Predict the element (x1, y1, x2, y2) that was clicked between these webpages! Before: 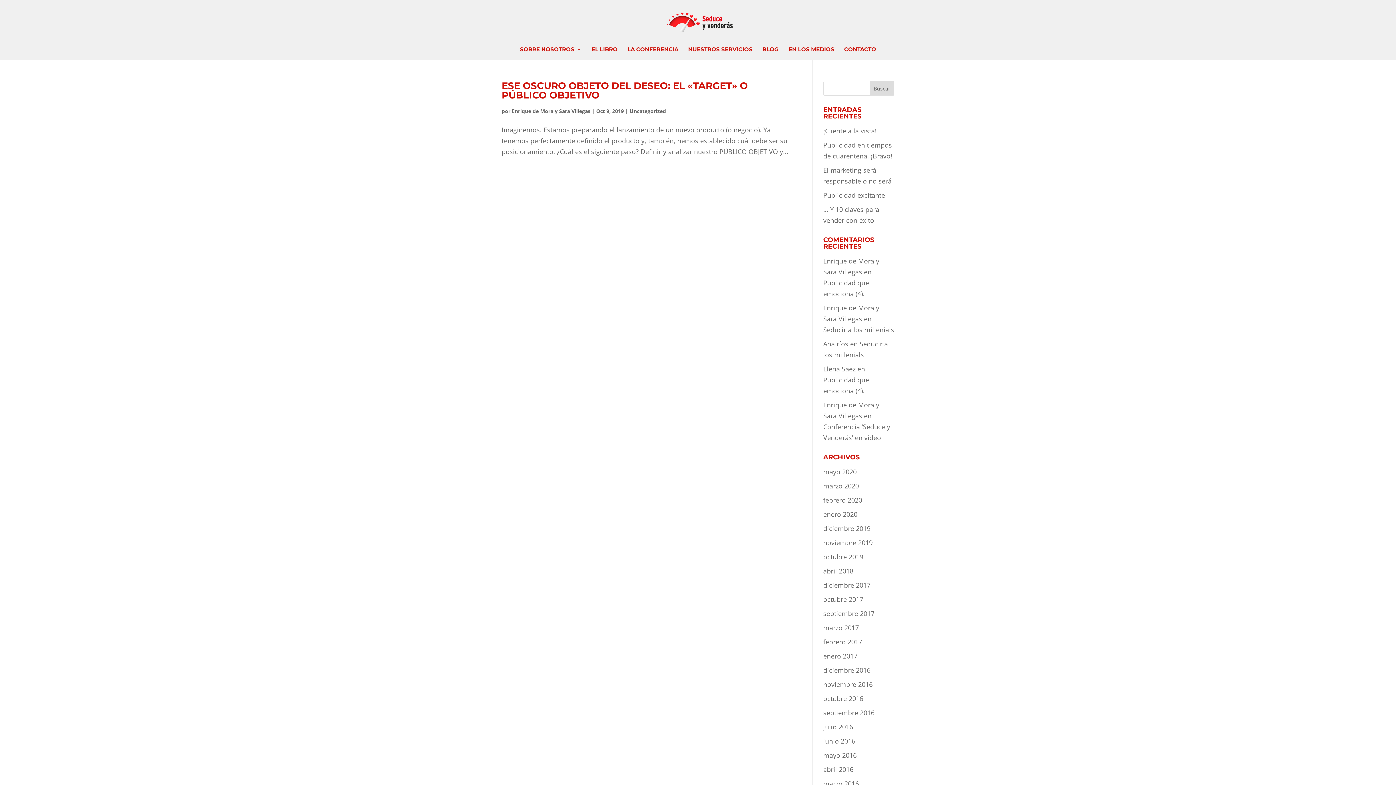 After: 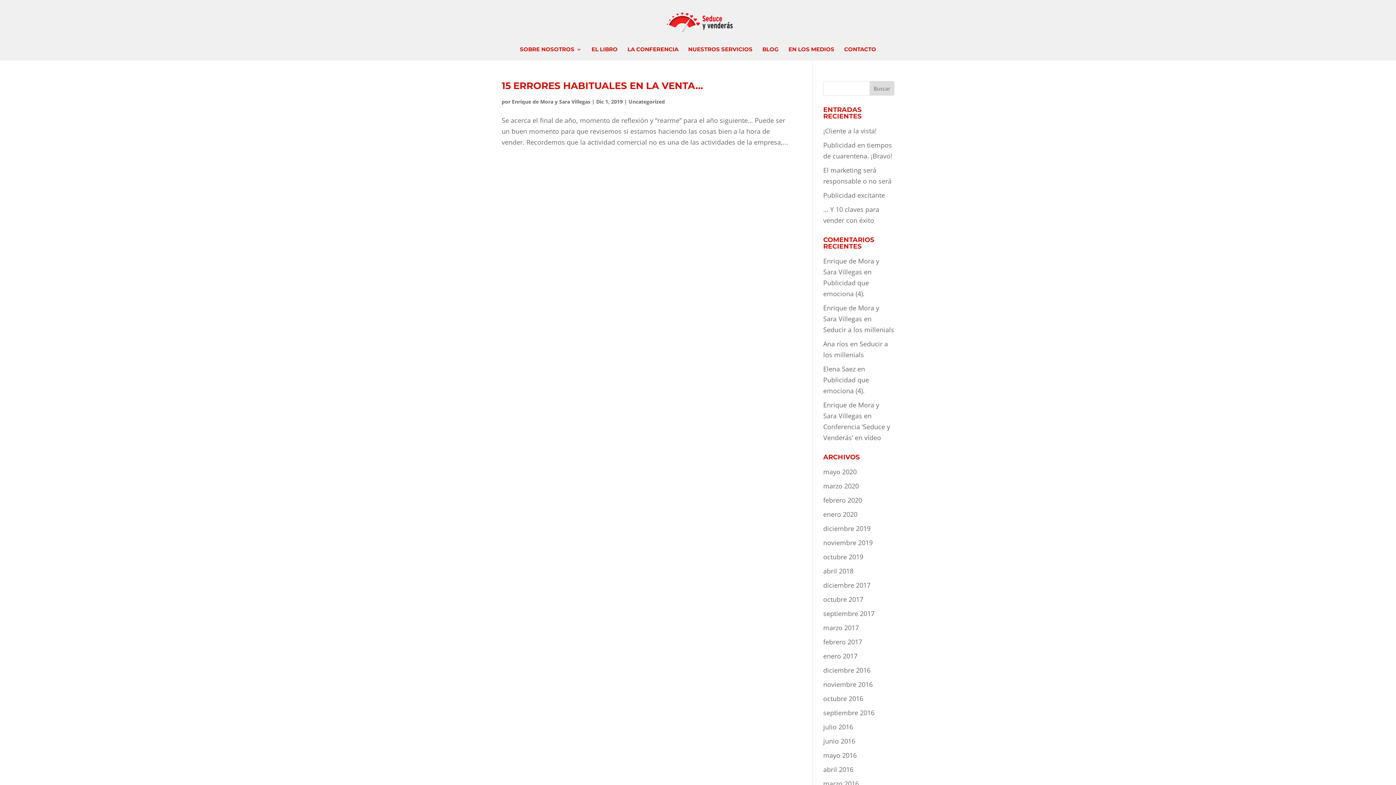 Action: bbox: (823, 524, 870, 533) label: diciembre 2019